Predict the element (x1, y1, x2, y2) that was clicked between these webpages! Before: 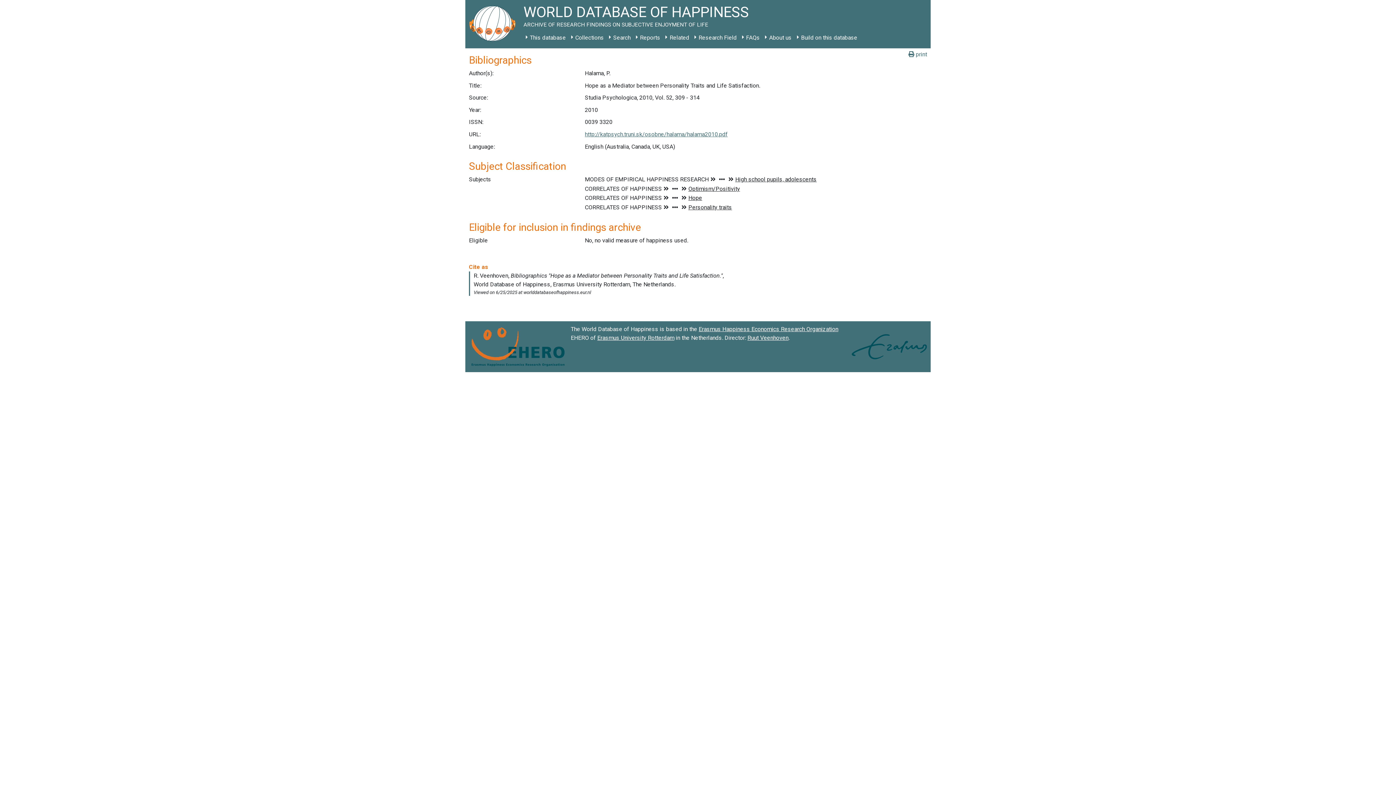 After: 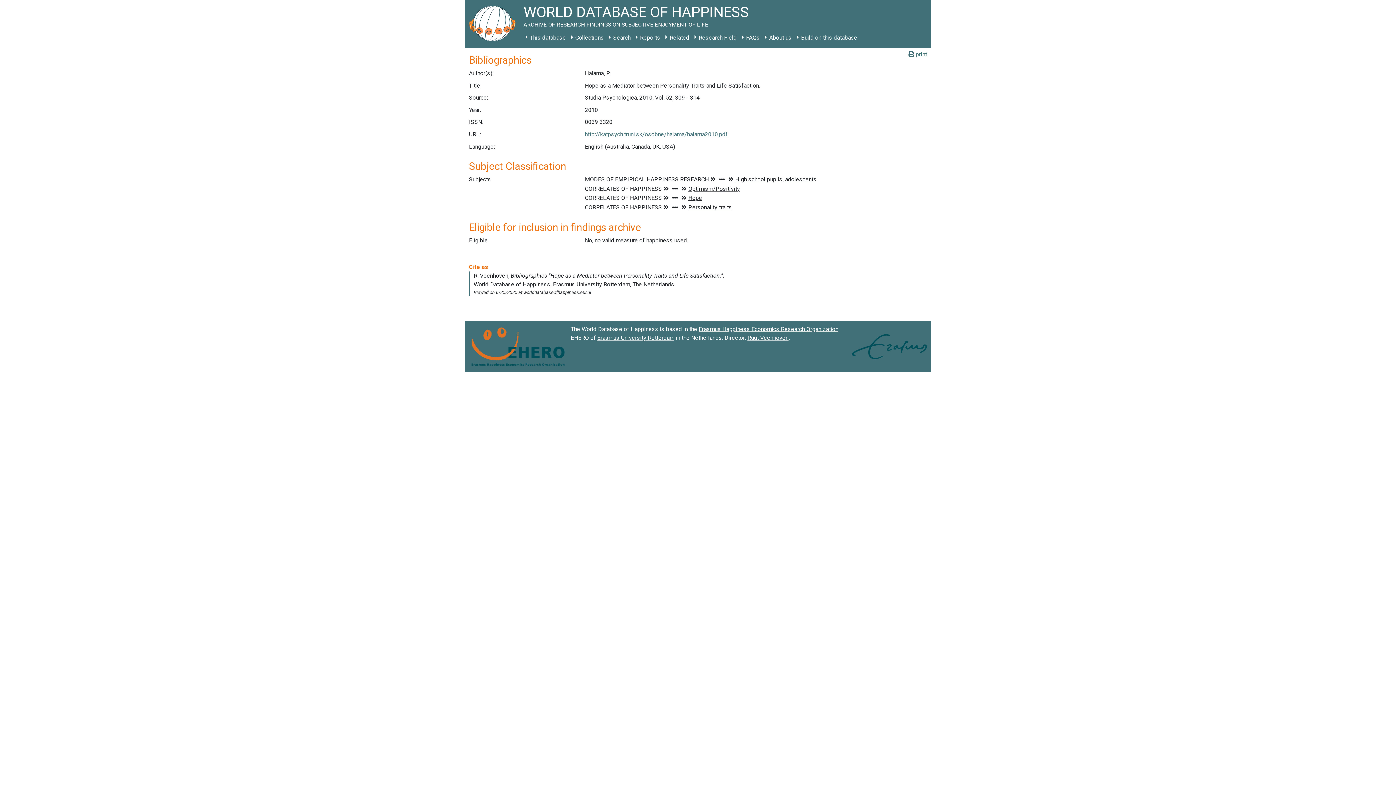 Action: label: Erasmus Happiness Economics Research Organization bbox: (698, 325, 838, 332)